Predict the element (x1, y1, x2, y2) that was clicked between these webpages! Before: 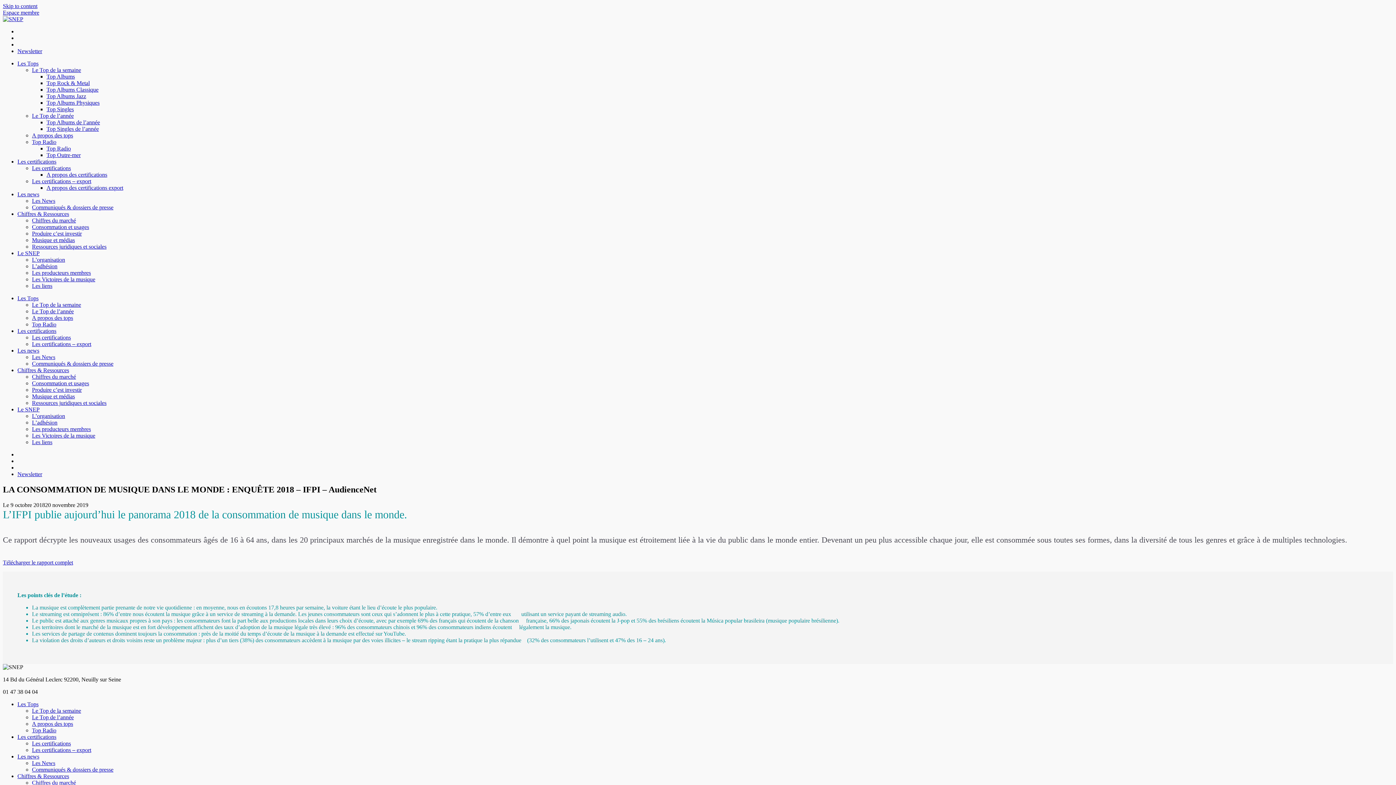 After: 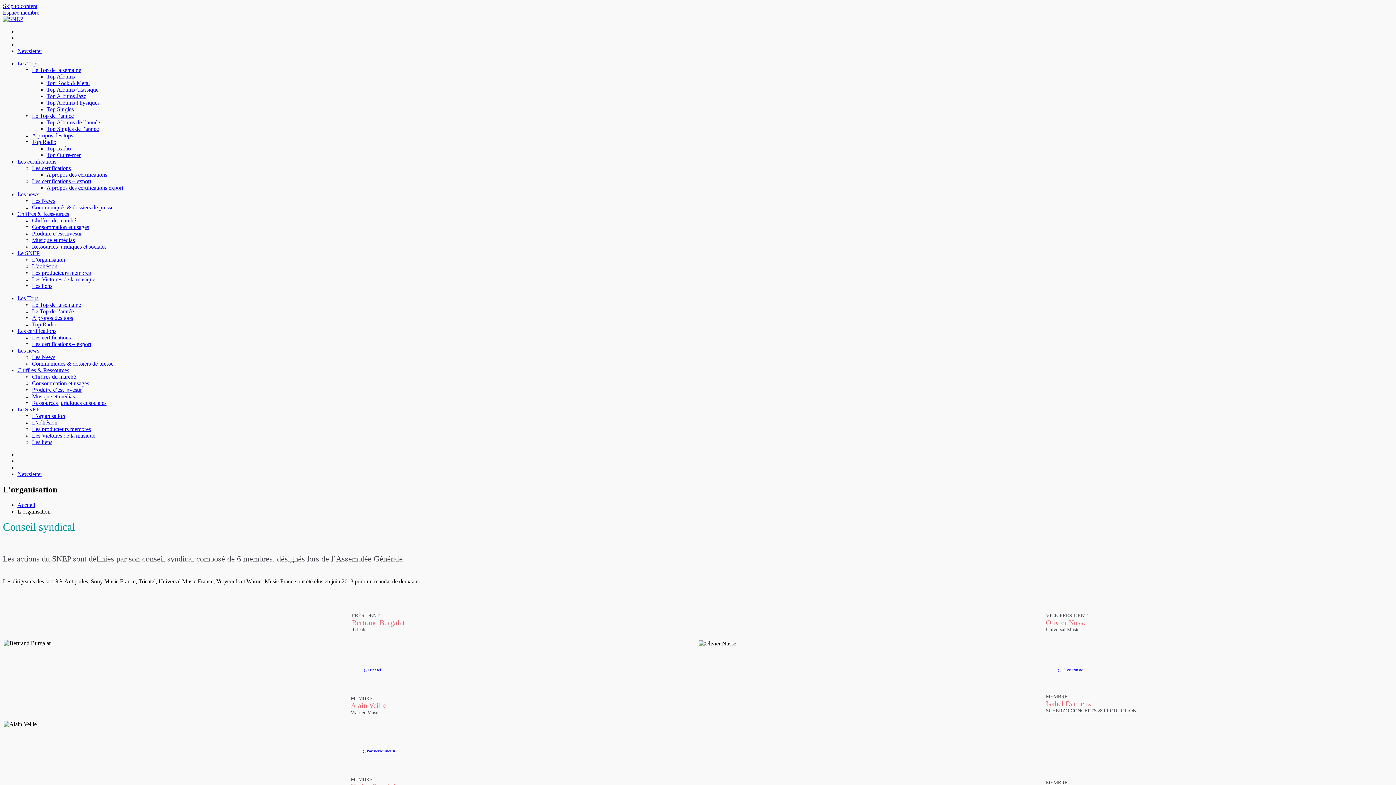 Action: bbox: (32, 256, 65, 262) label: L’organisation